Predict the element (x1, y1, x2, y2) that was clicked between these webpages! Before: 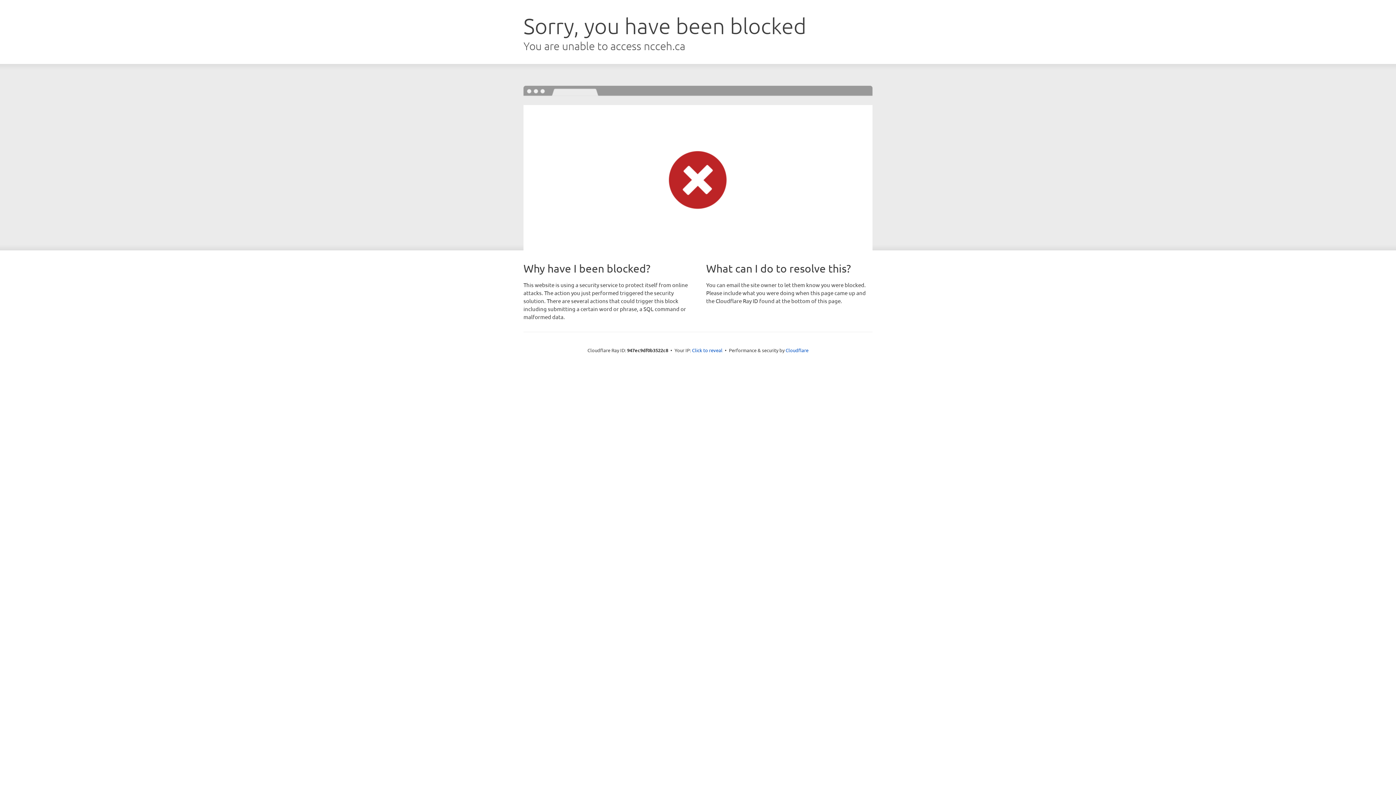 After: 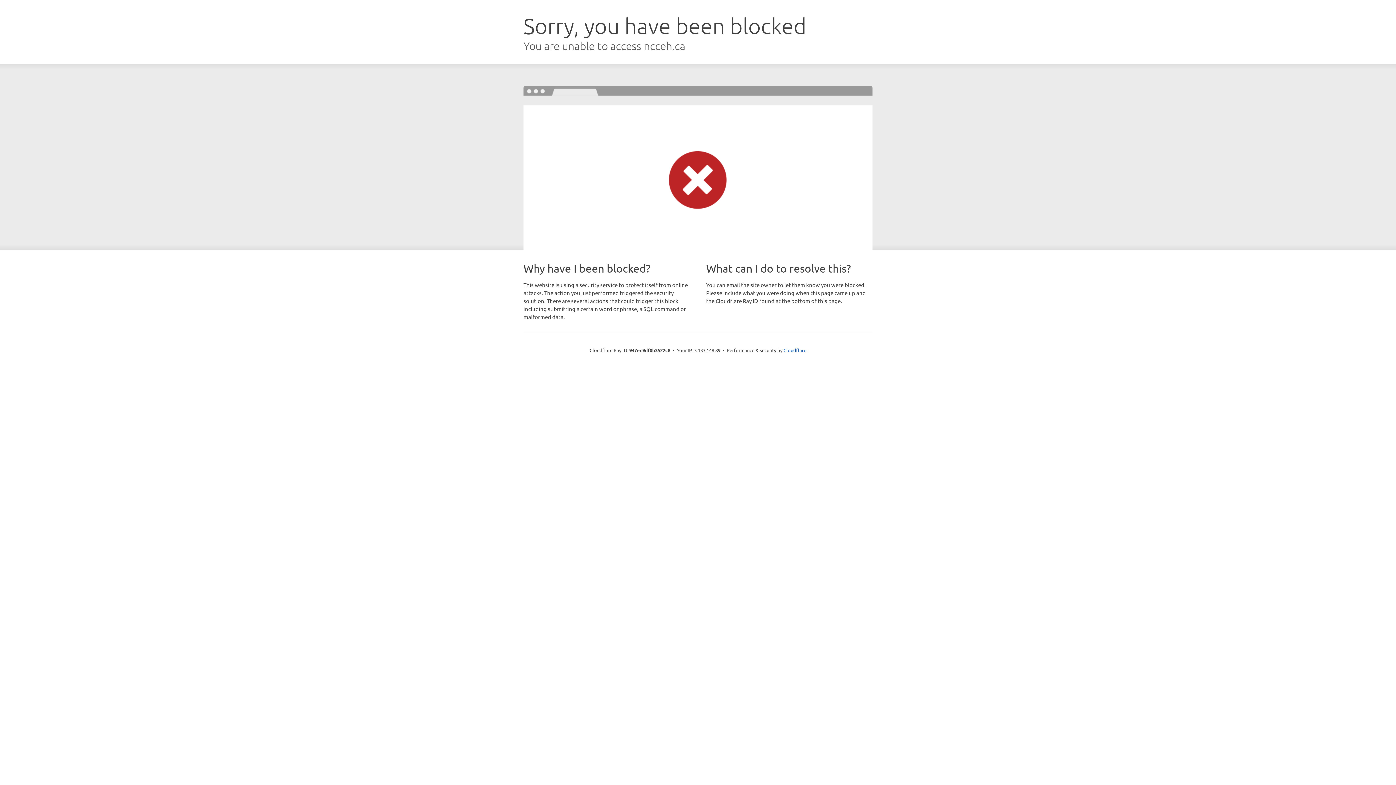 Action: label: Click to reveal bbox: (692, 346, 722, 353)